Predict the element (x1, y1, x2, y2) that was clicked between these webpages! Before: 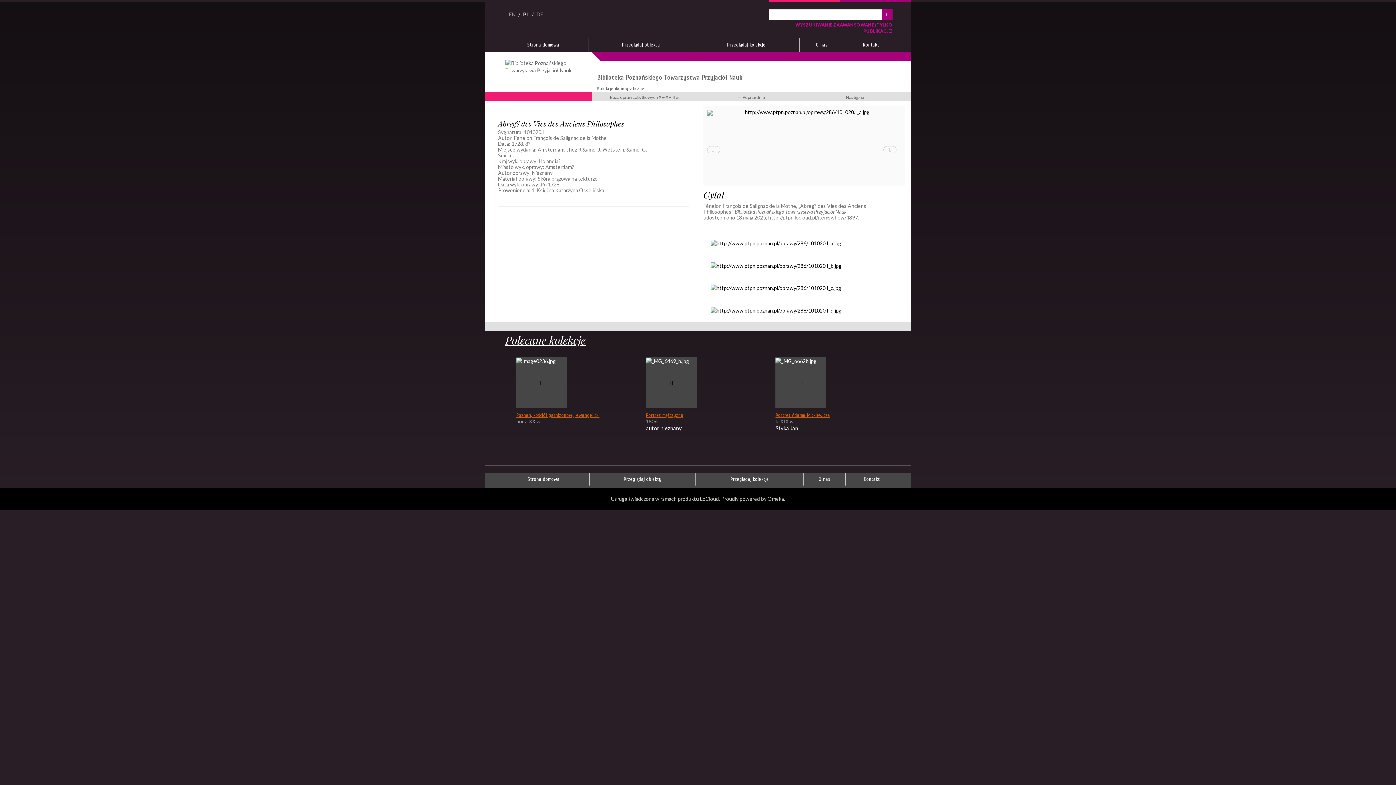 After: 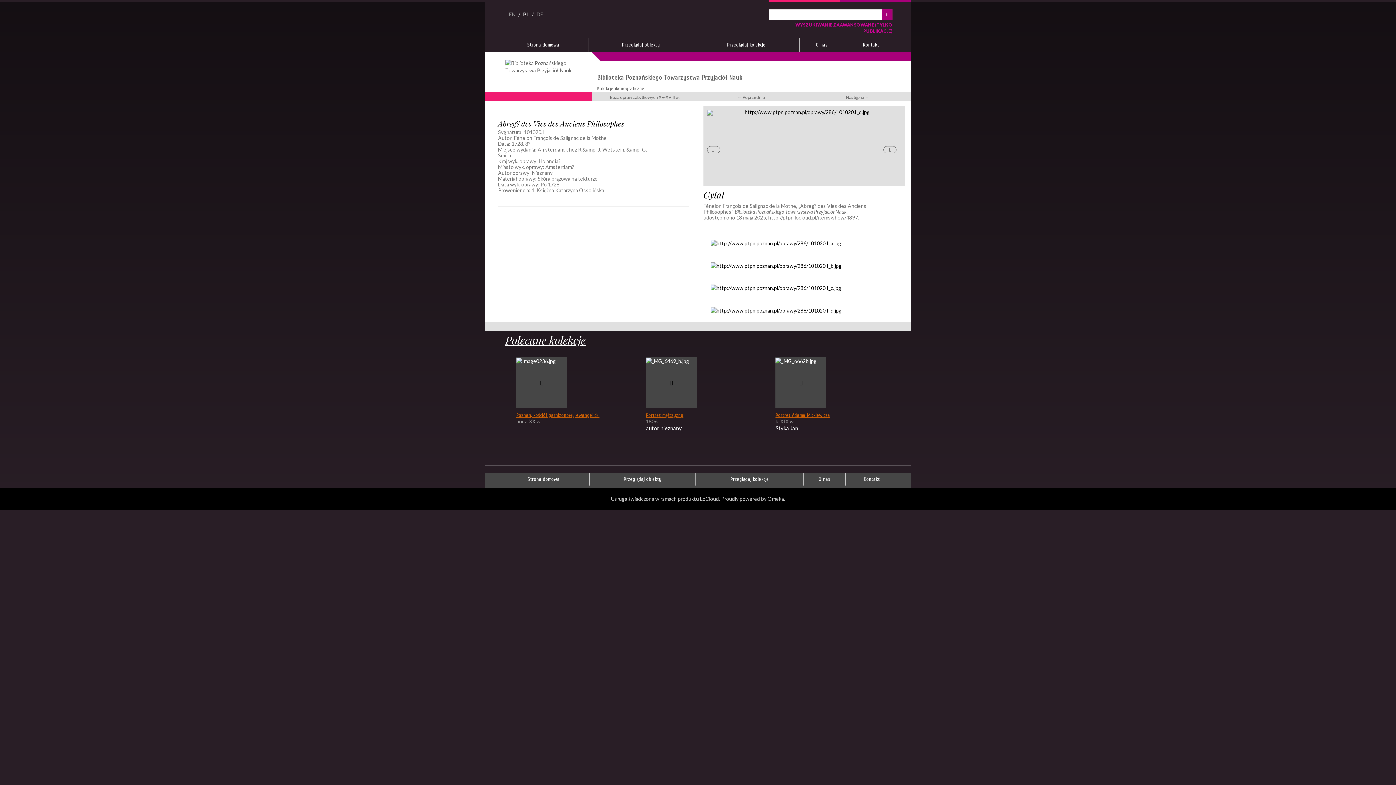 Action: bbox: (707, 146, 725, 186)